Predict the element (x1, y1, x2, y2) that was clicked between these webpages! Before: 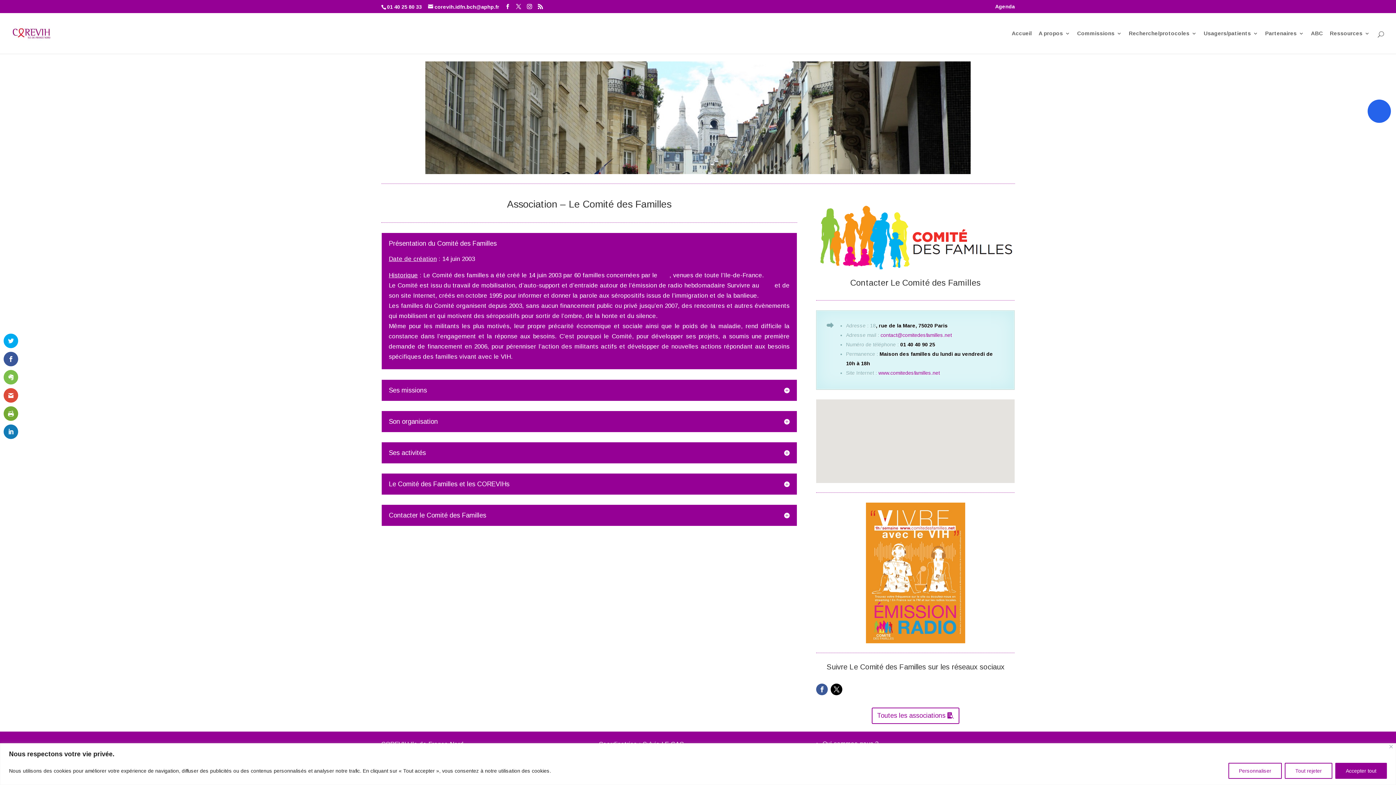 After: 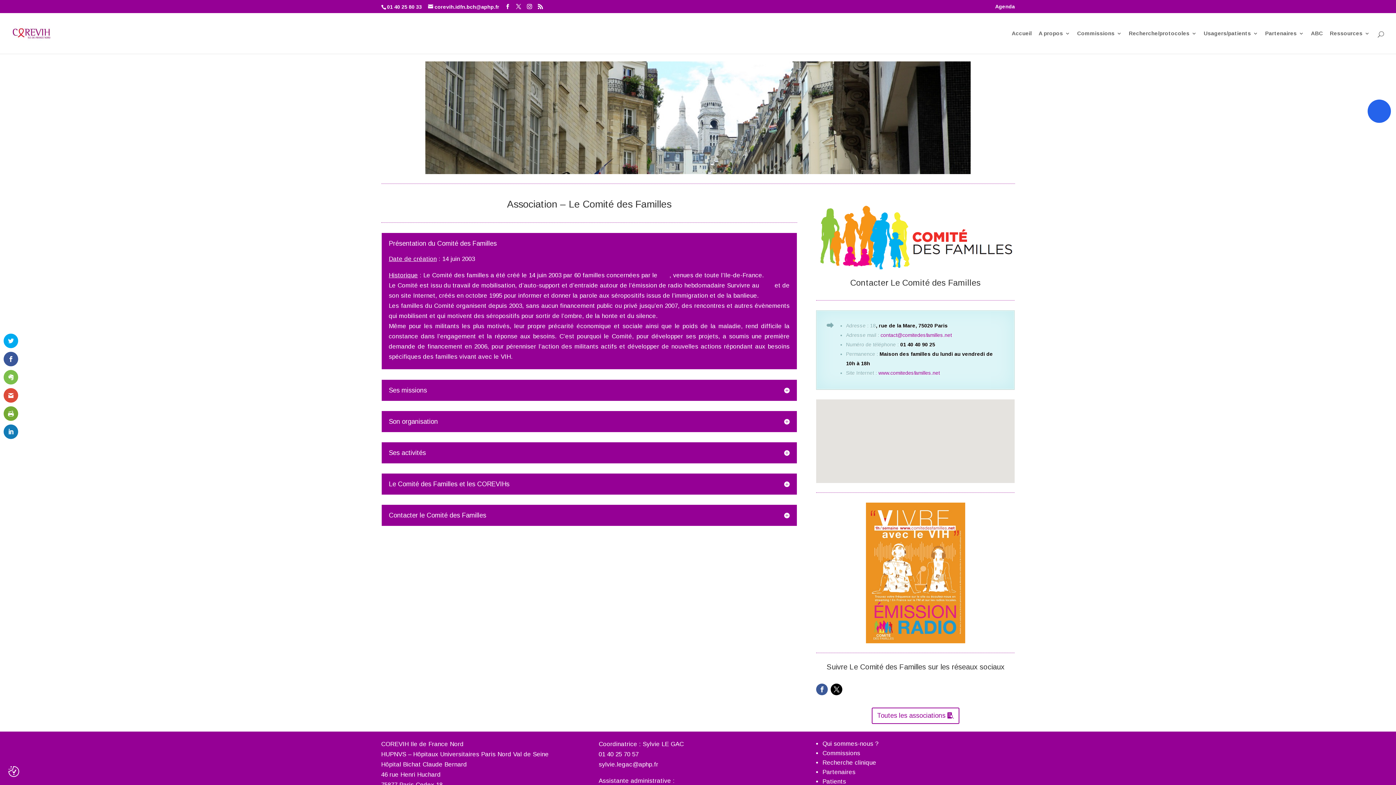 Action: bbox: (1389, 745, 1393, 748) label: Fermer